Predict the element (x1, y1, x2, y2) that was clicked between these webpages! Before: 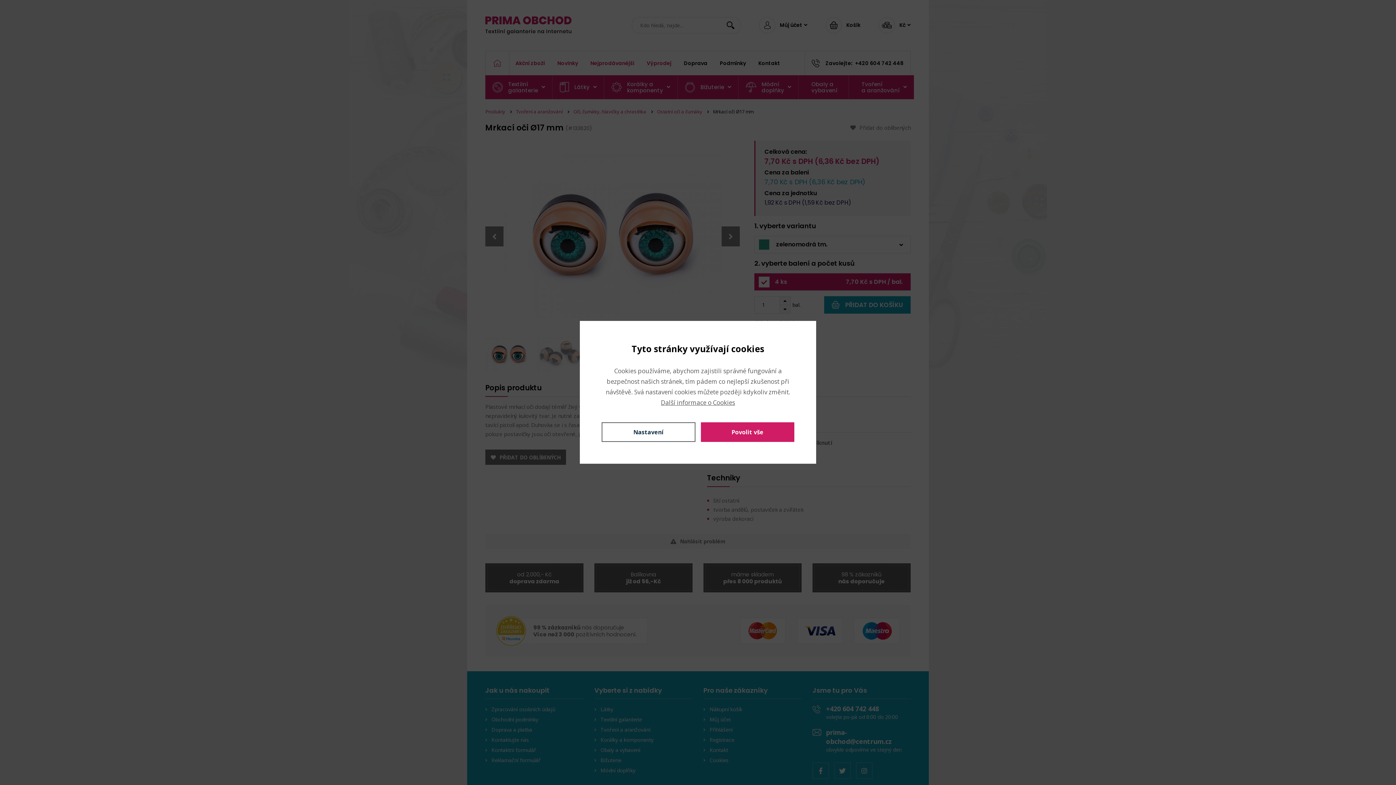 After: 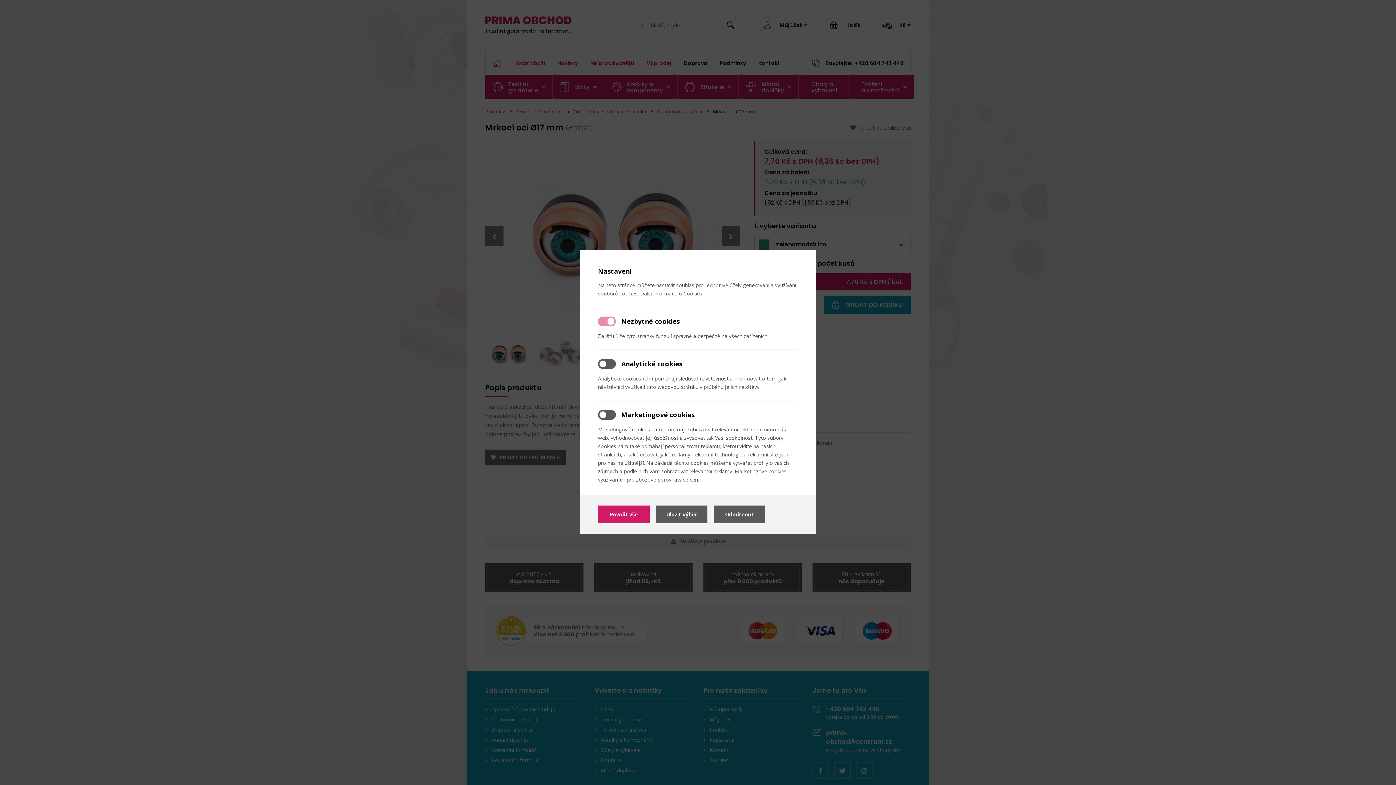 Action: bbox: (601, 422, 695, 442) label: Nastavení